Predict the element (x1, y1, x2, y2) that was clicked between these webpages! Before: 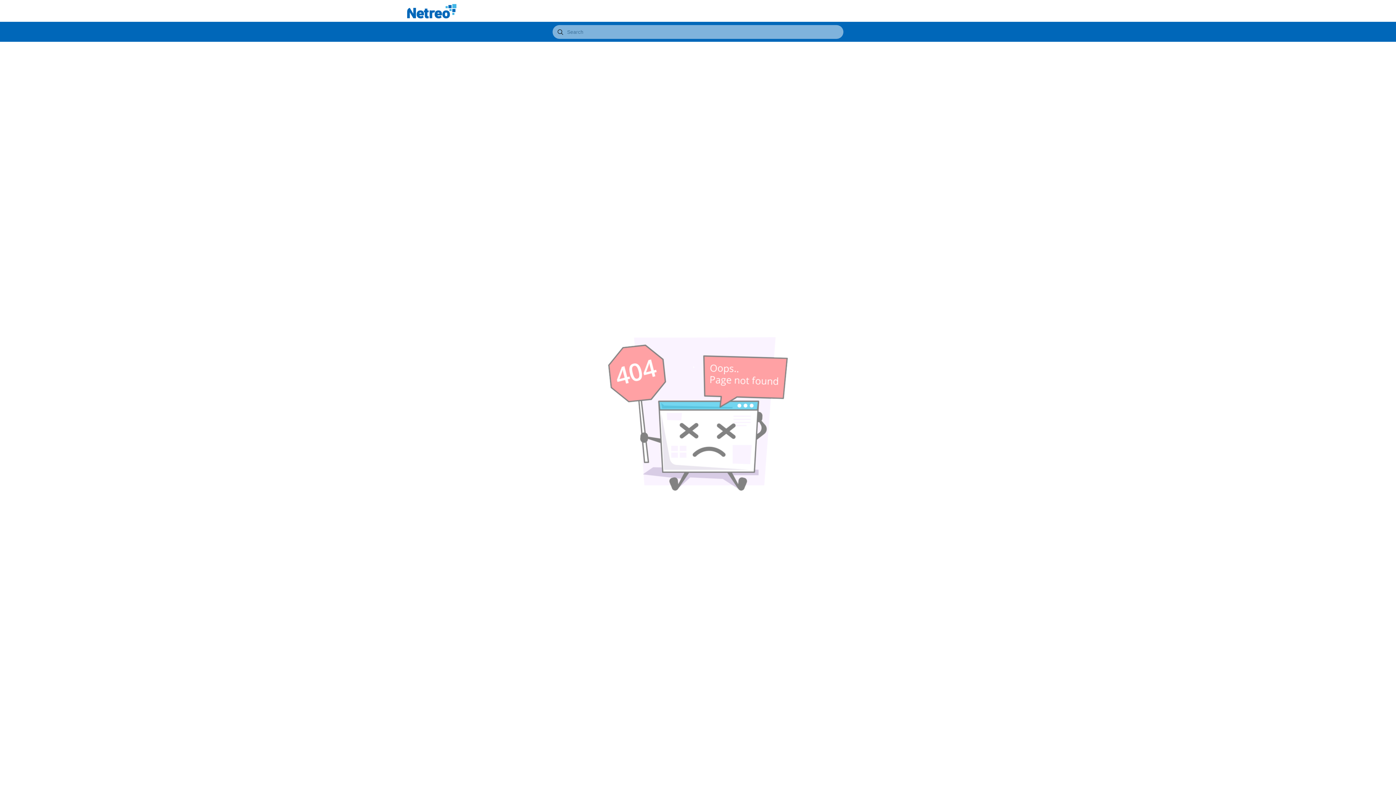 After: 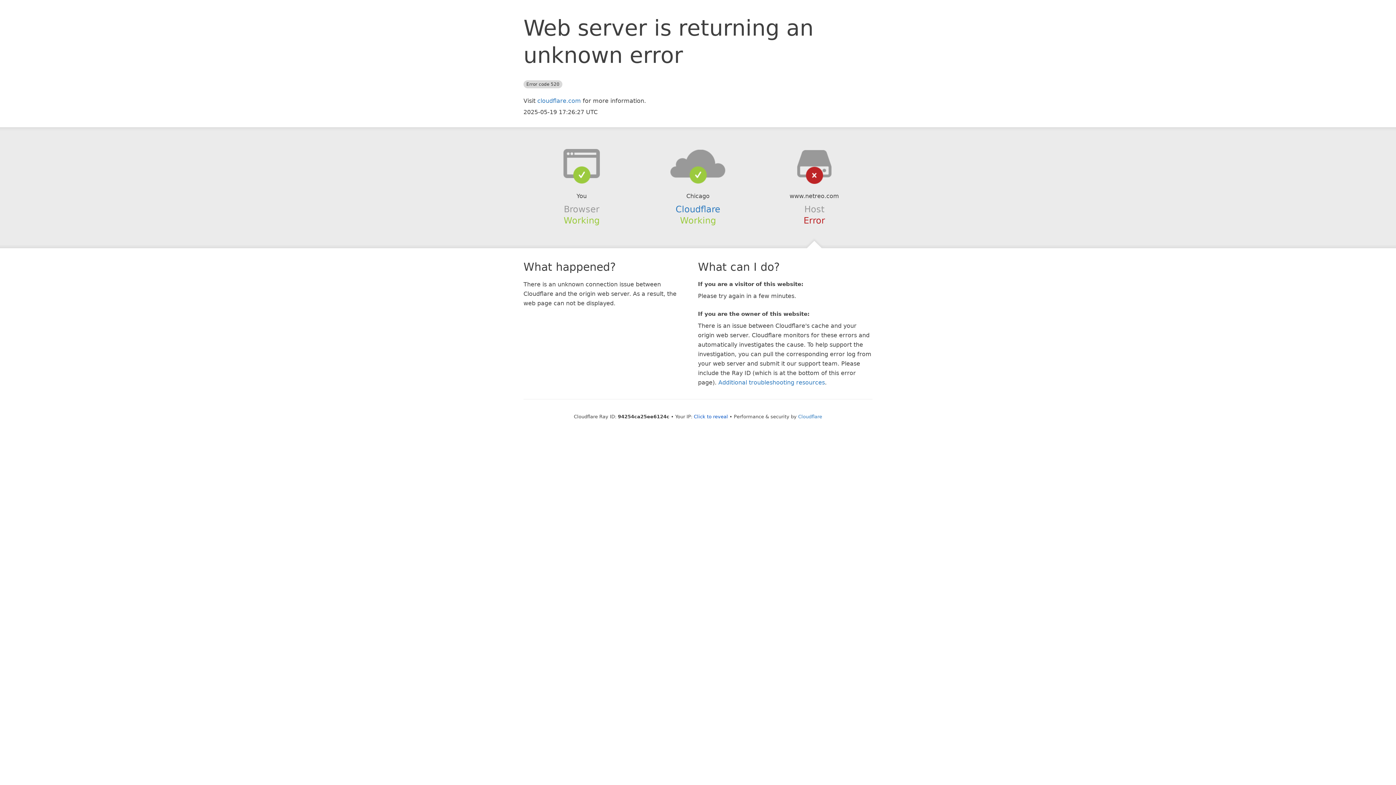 Action: bbox: (407, 3, 456, 18)